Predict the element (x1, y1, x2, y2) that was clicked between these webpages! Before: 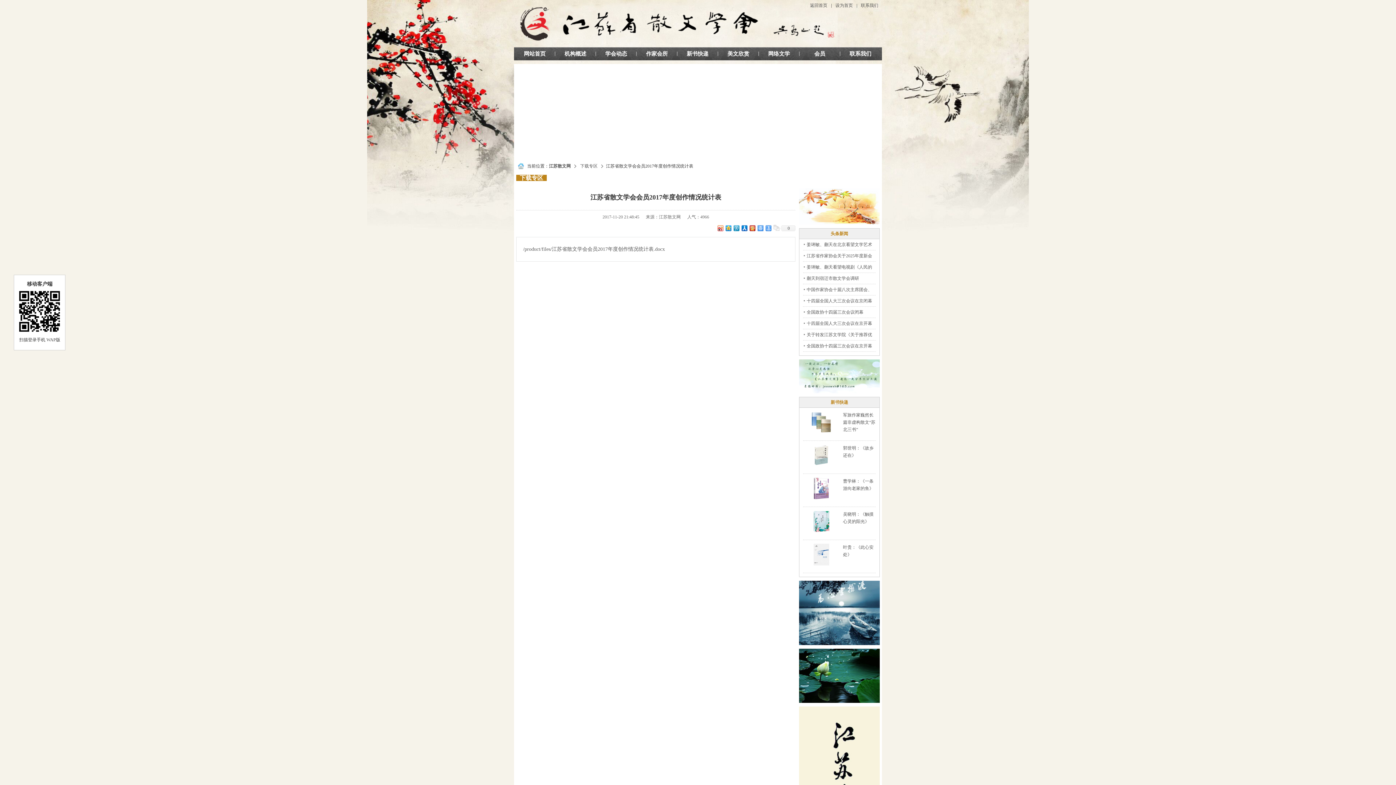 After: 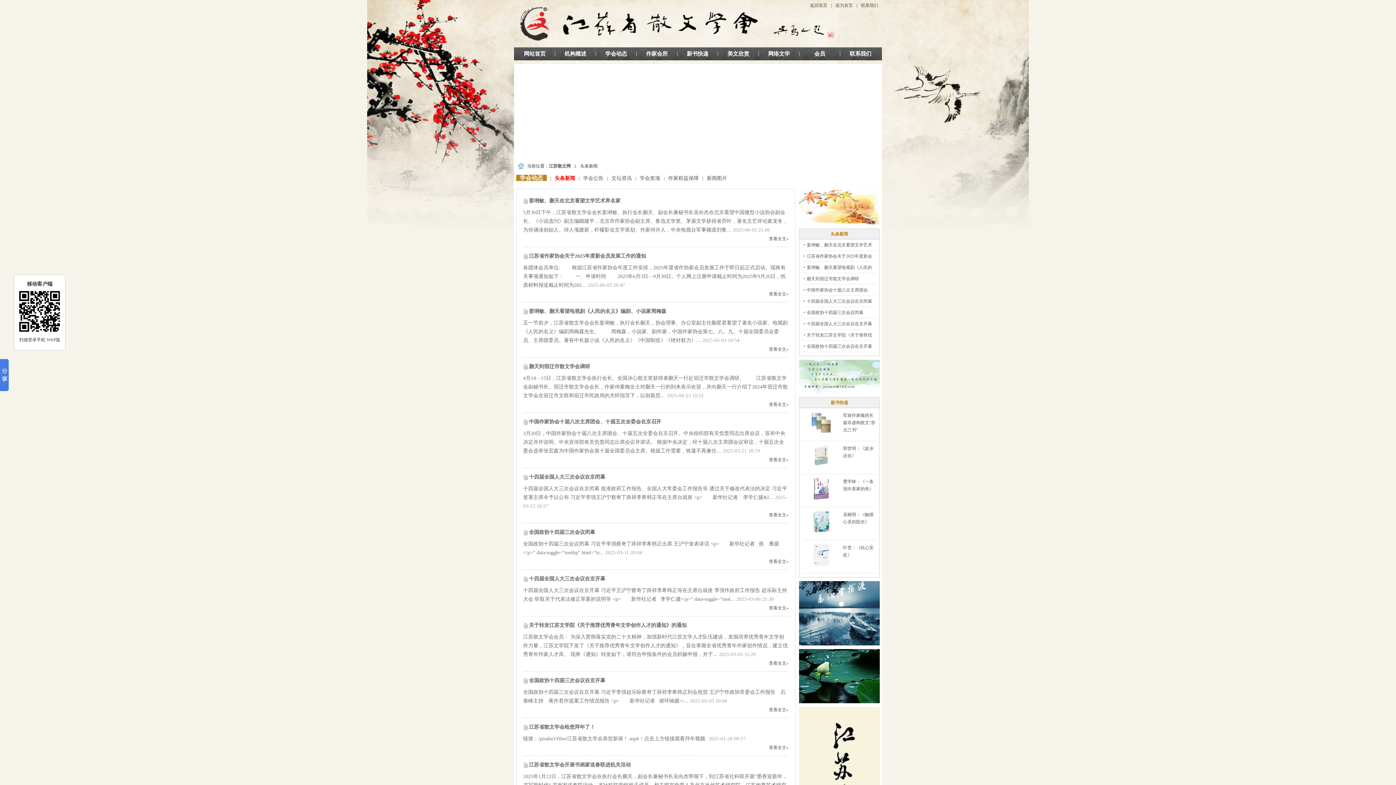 Action: bbox: (596, 47, 636, 63) label: 学会动态